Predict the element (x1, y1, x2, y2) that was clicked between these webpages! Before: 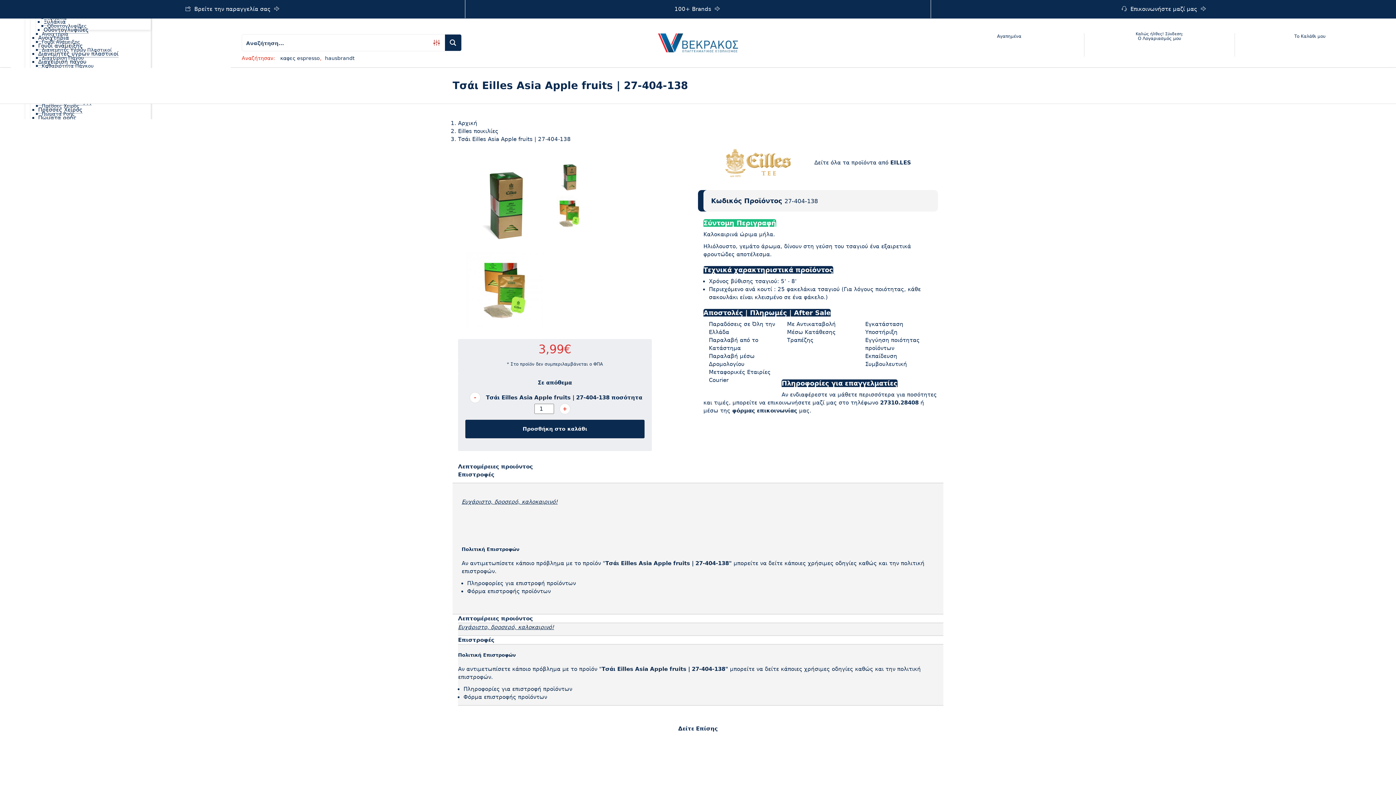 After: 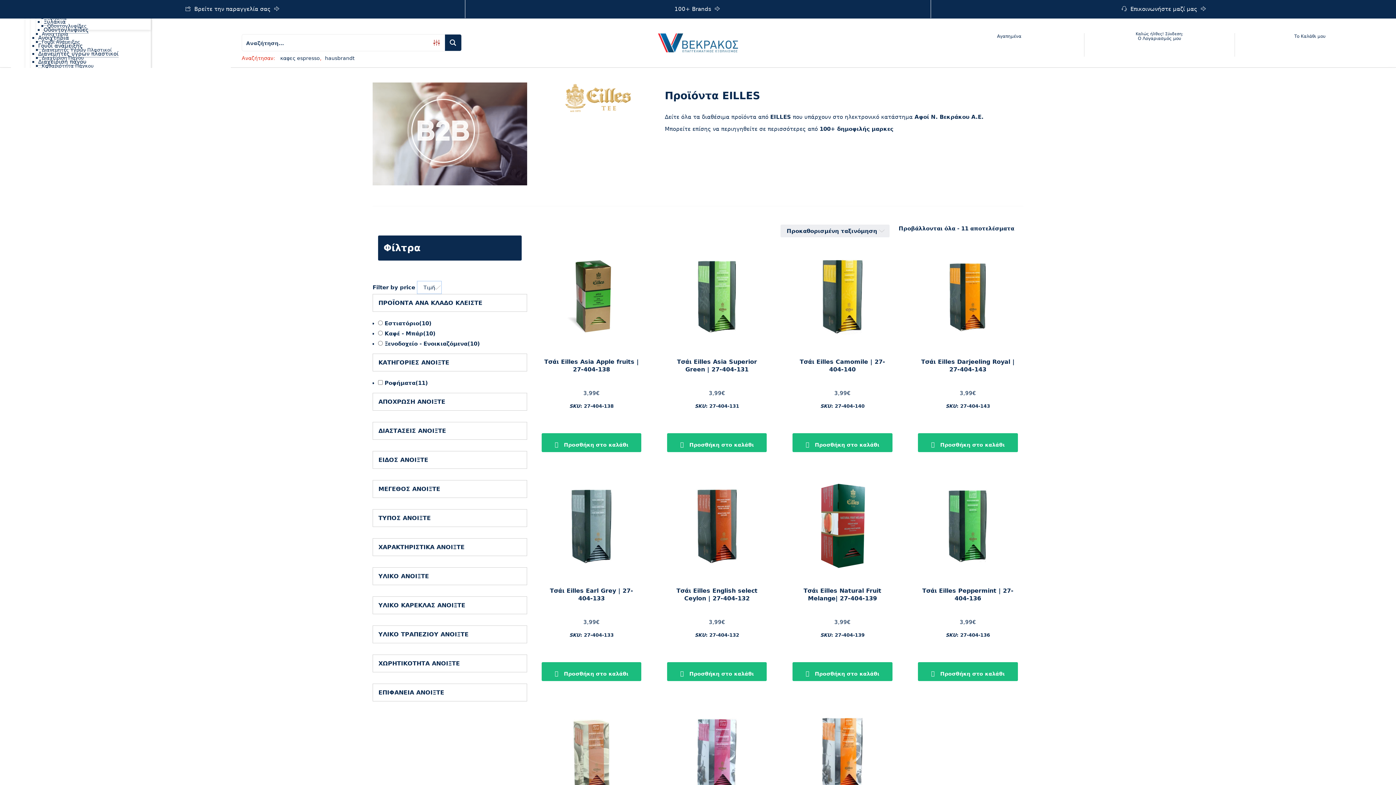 Action: label: EILLES bbox: (890, 159, 911, 166)